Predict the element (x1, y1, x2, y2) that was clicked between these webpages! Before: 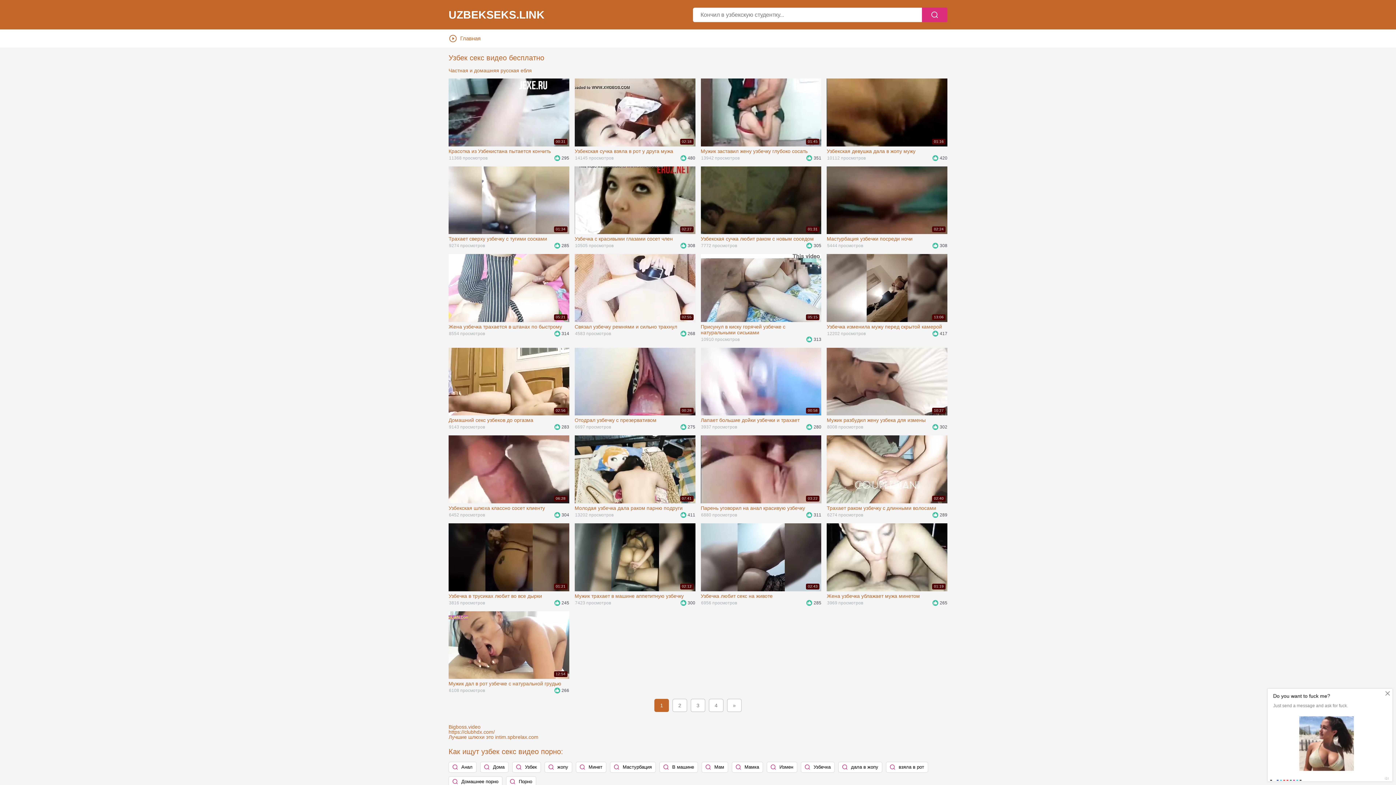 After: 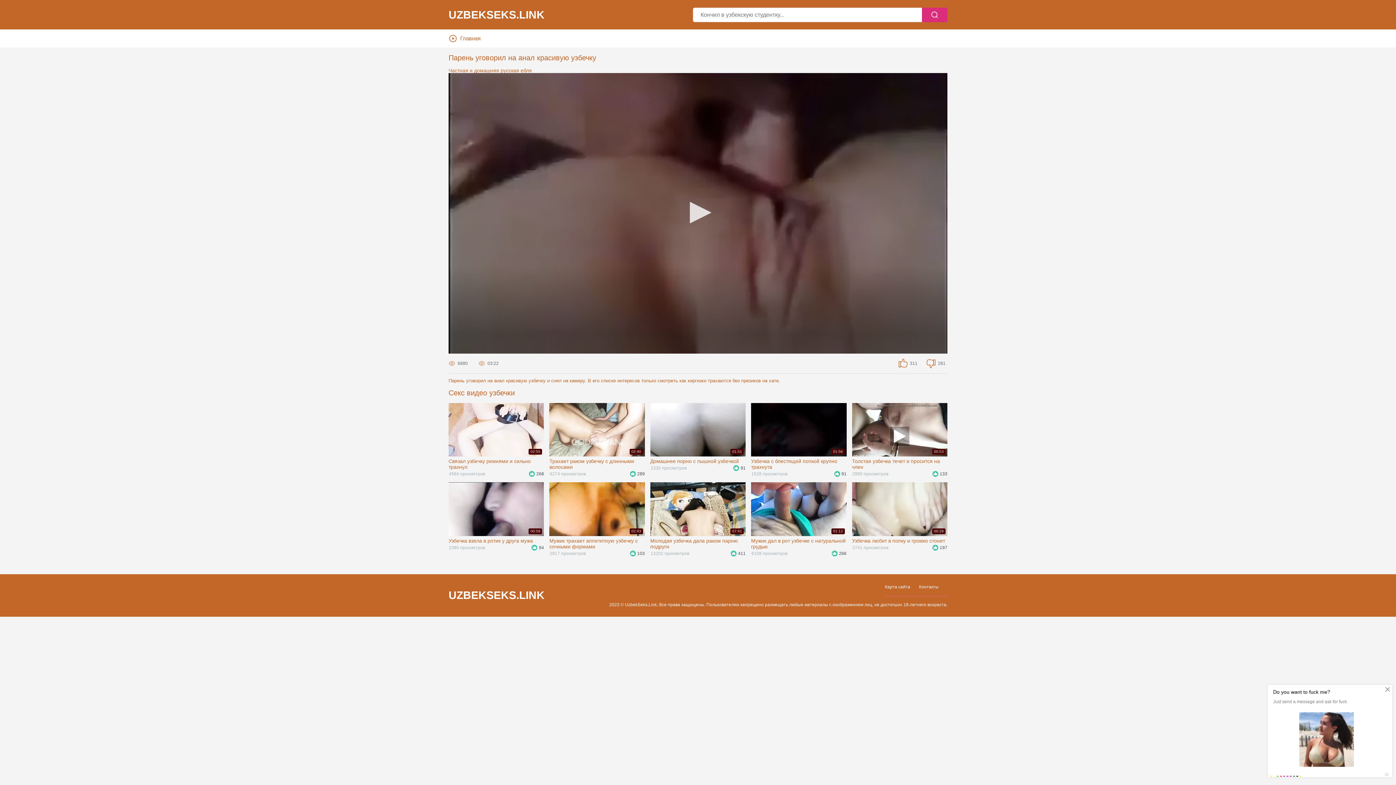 Action: label: Парень уговорил на анал красивую узбечку bbox: (700, 505, 821, 511)